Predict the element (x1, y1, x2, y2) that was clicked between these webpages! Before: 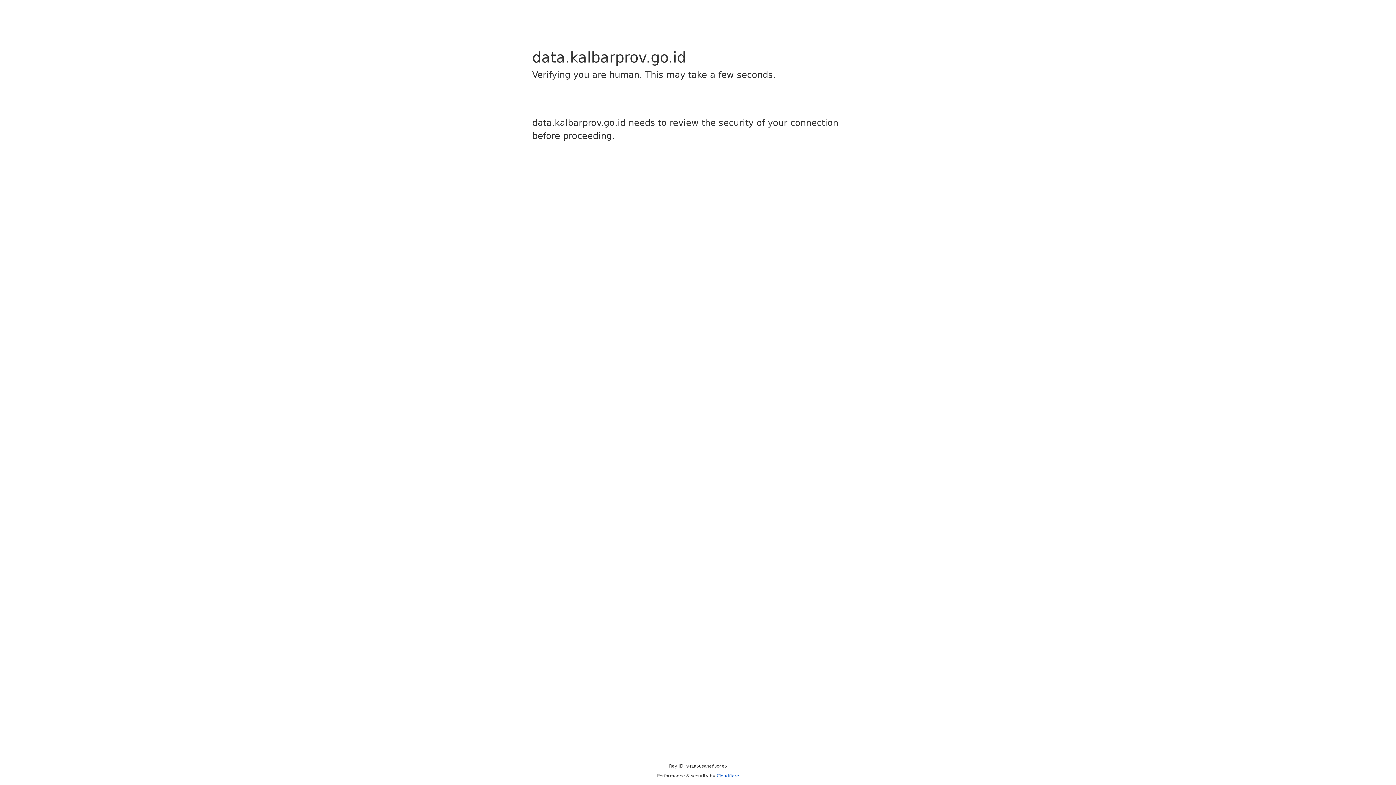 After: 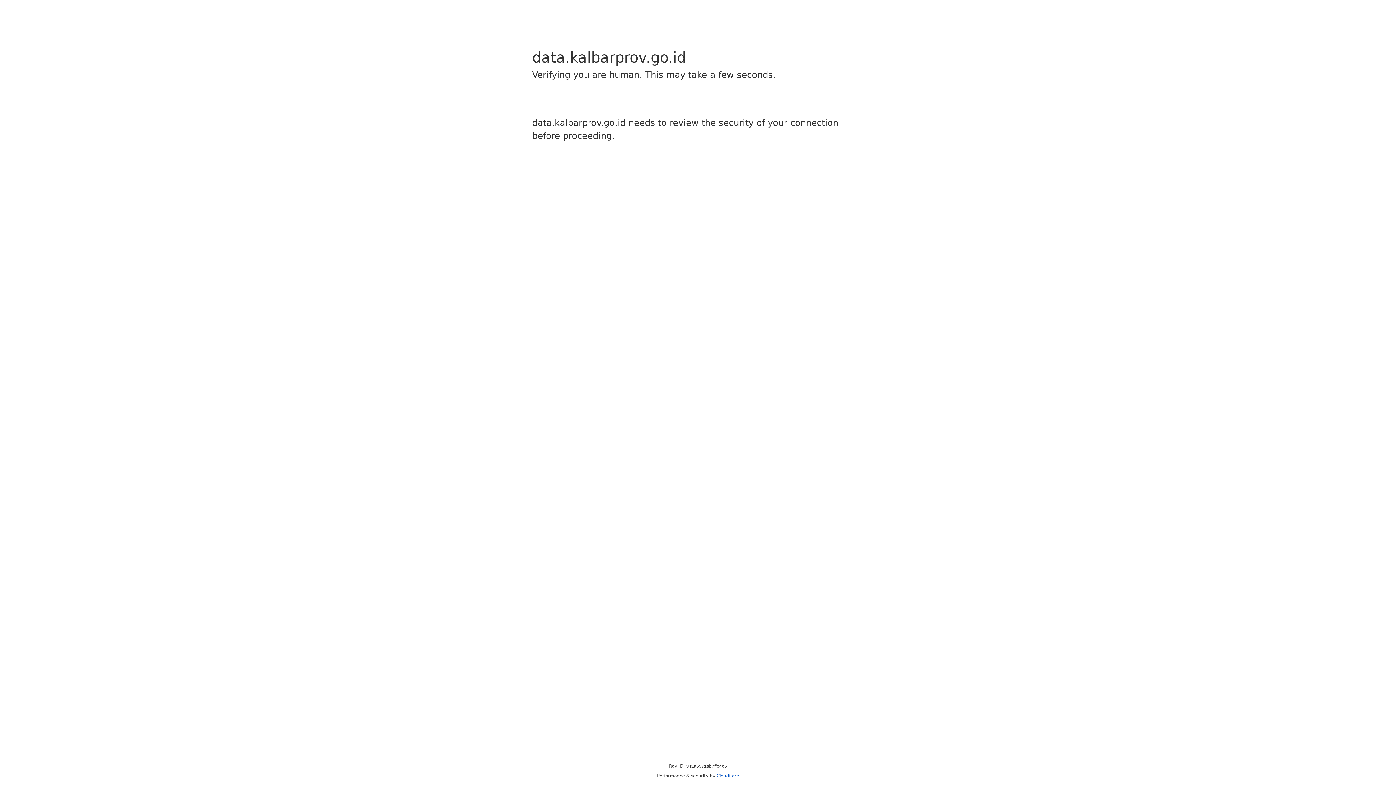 Action: bbox: (716, 773, 739, 778) label: Cloudflare